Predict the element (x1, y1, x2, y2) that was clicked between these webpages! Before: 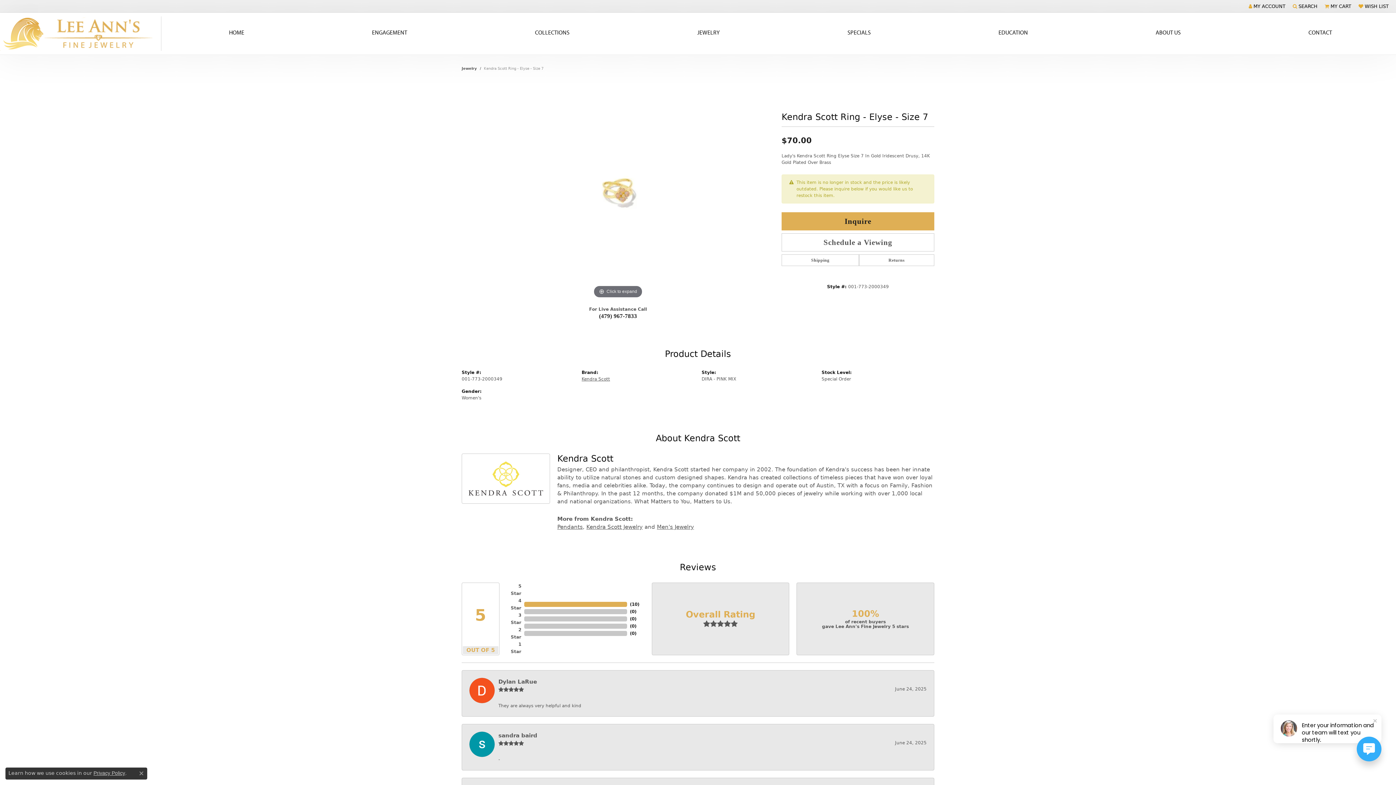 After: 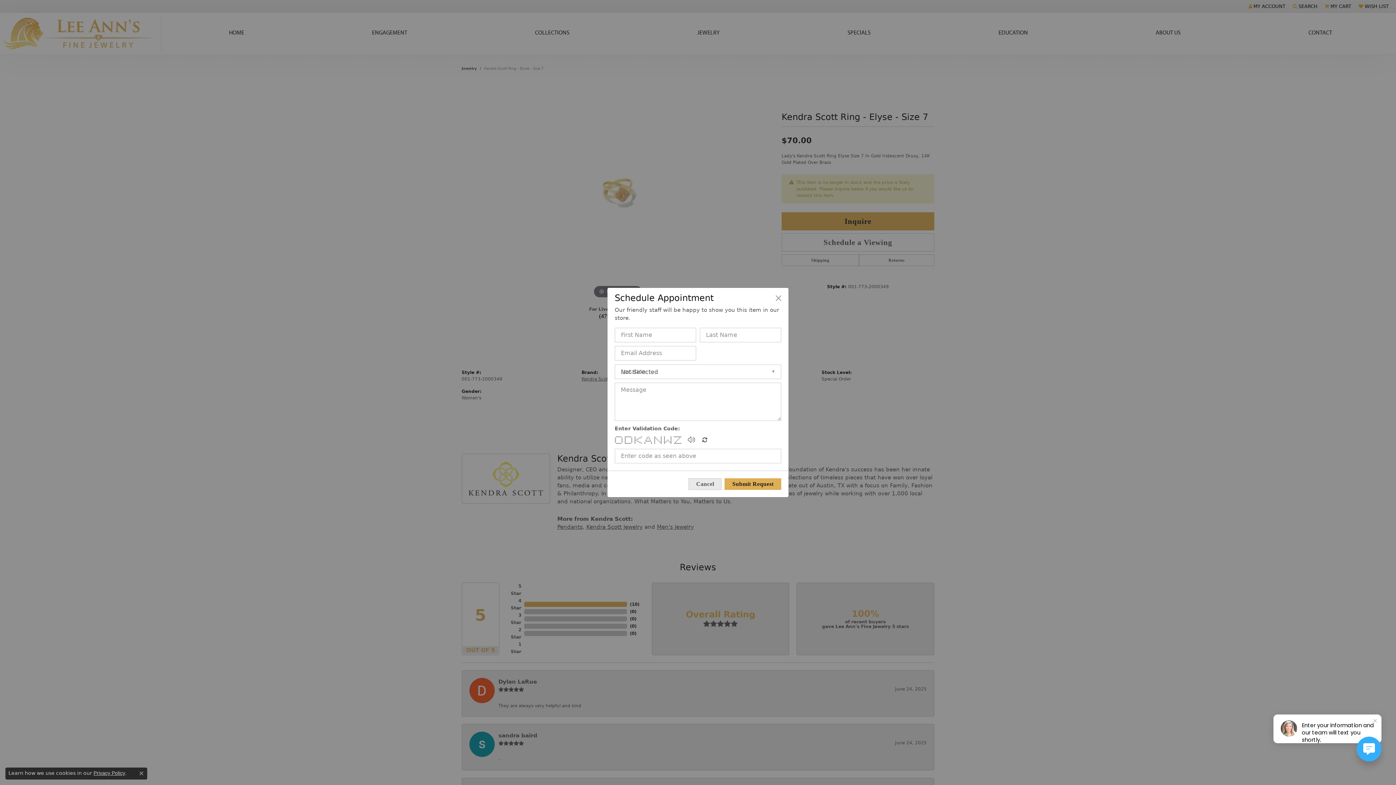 Action: label: Schedule a Viewing bbox: (781, 233, 934, 251)